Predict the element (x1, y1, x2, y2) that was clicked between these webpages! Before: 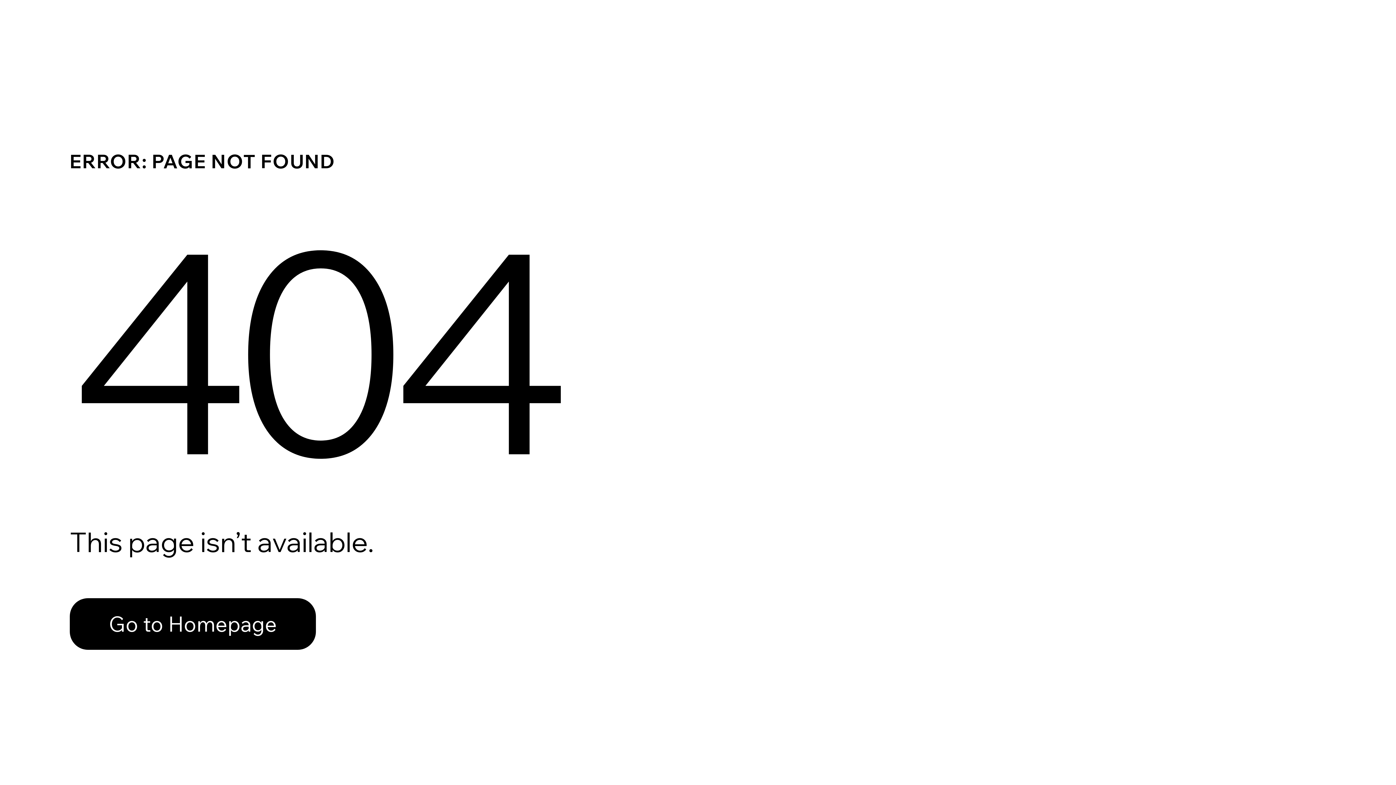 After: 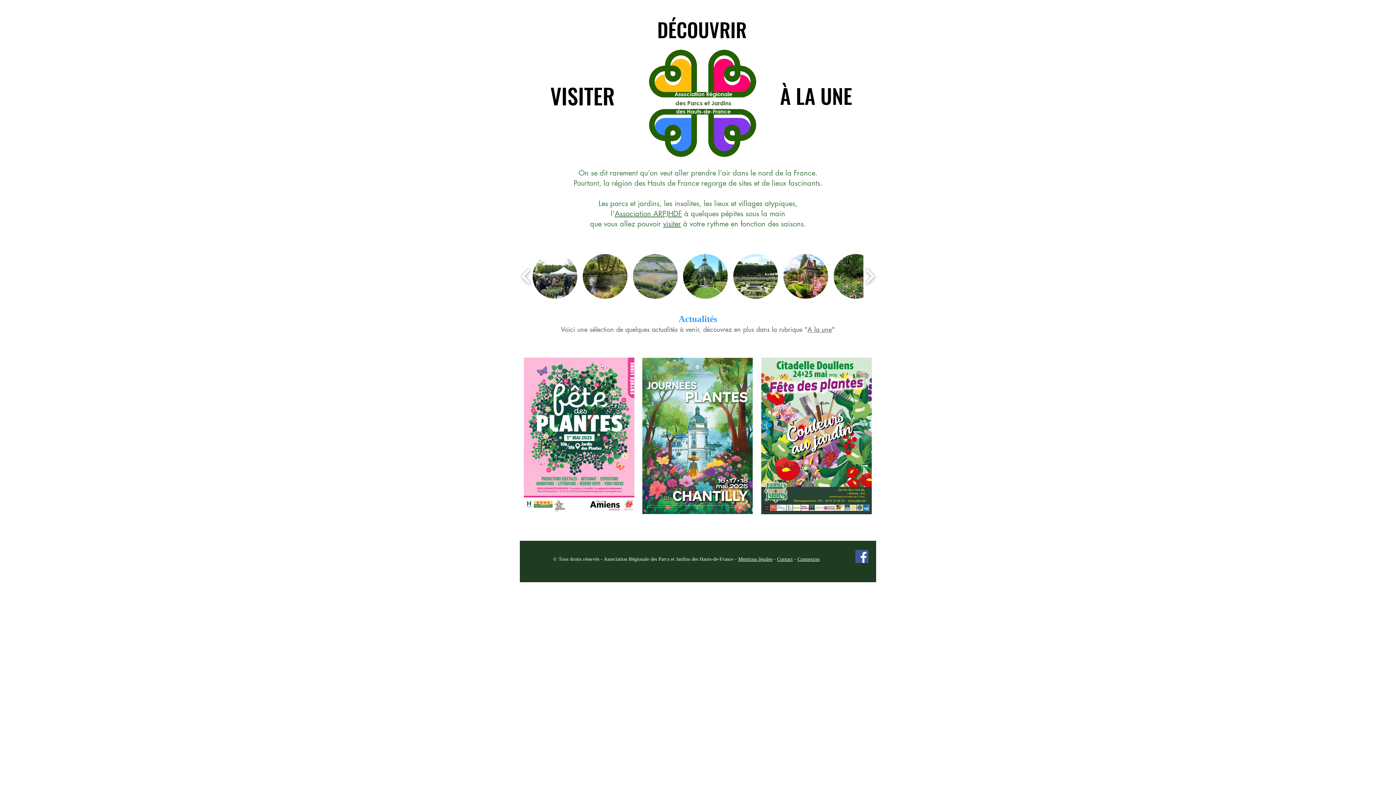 Action: label: Go to Homepage bbox: (69, 598, 316, 650)